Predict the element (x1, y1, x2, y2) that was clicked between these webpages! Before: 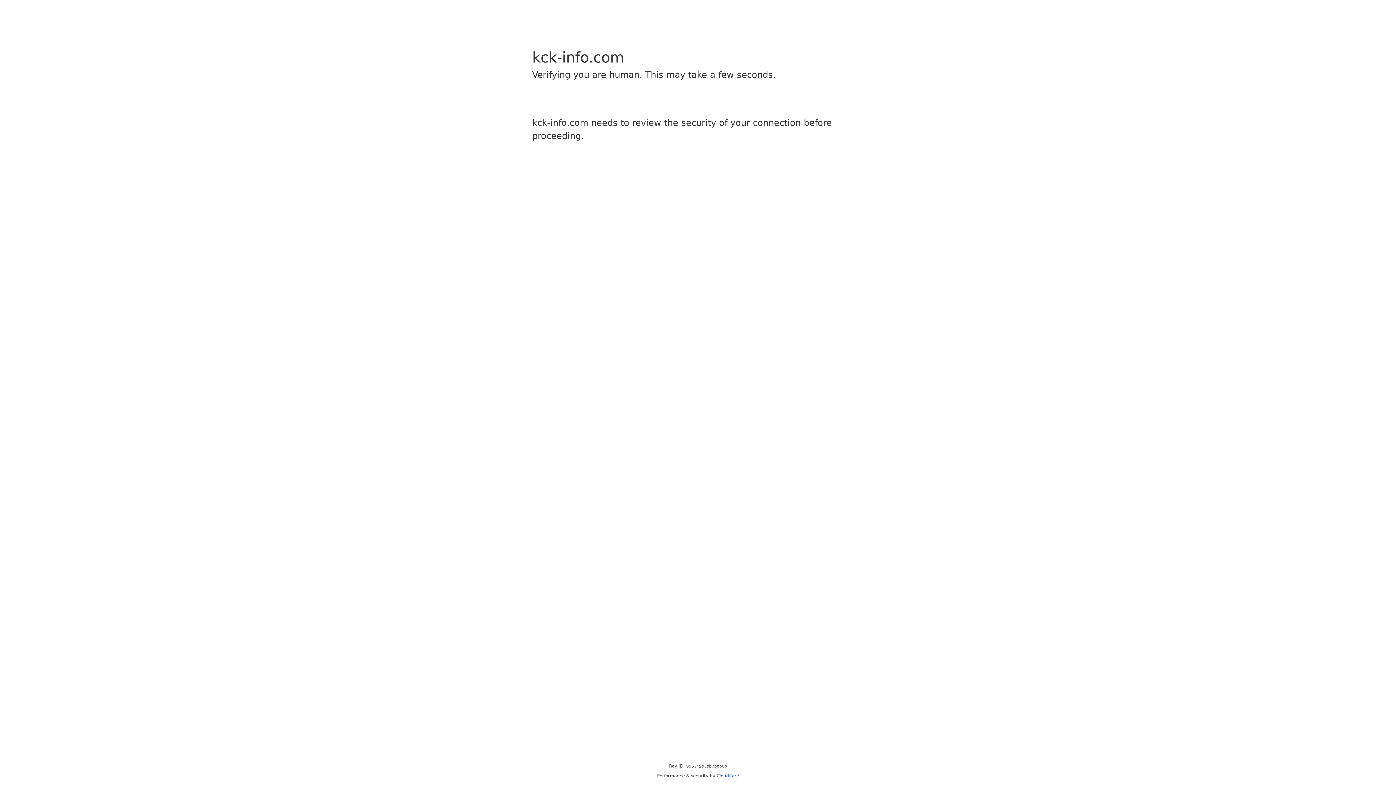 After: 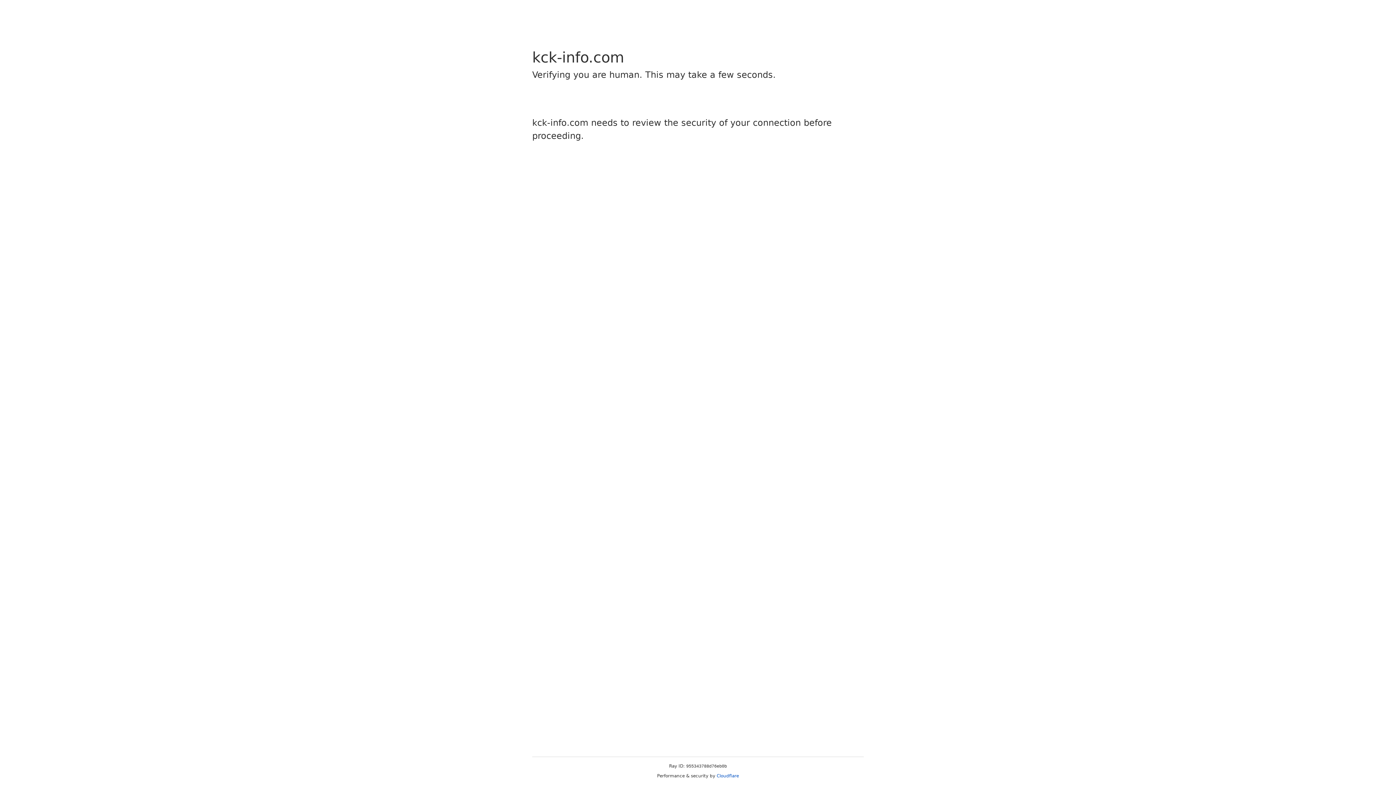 Action: label: Cloudflare bbox: (716, 773, 739, 778)